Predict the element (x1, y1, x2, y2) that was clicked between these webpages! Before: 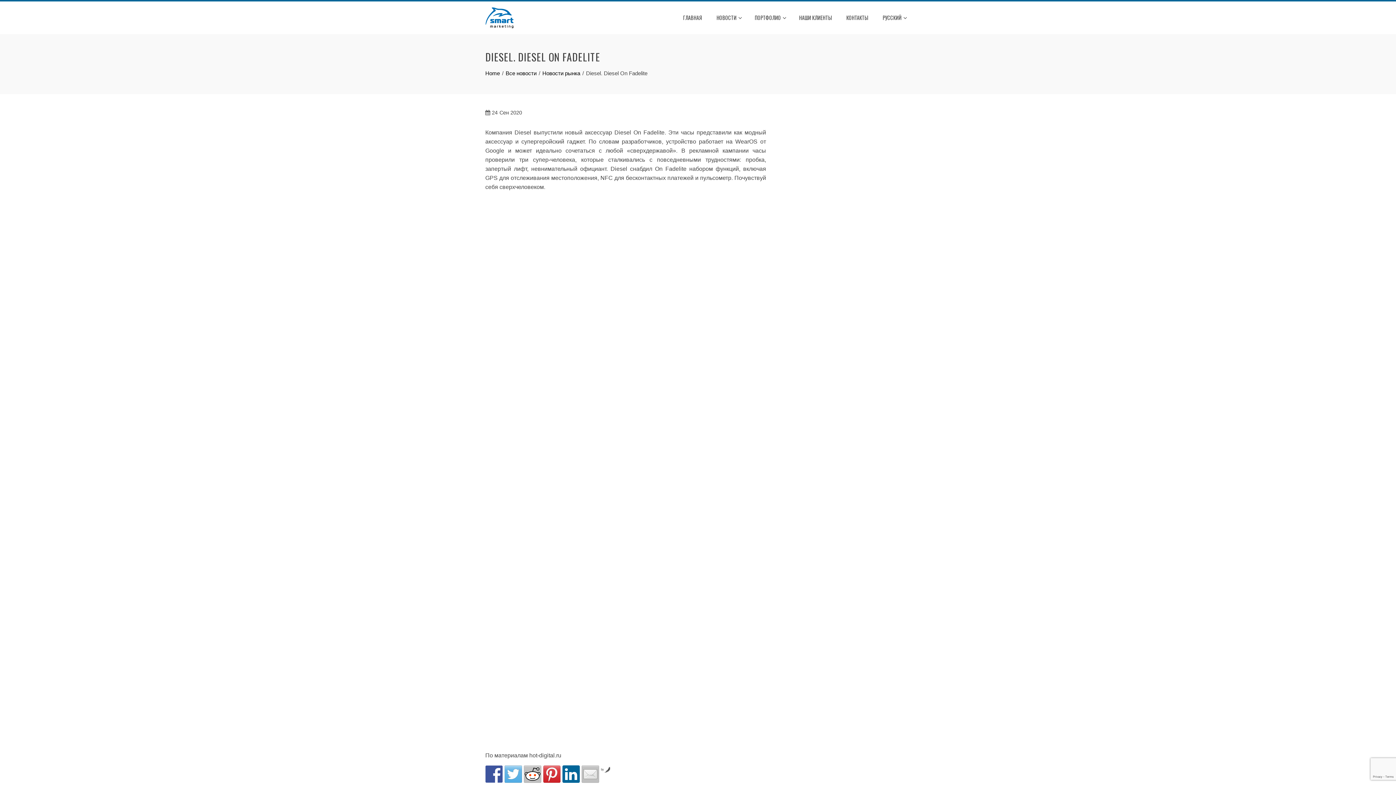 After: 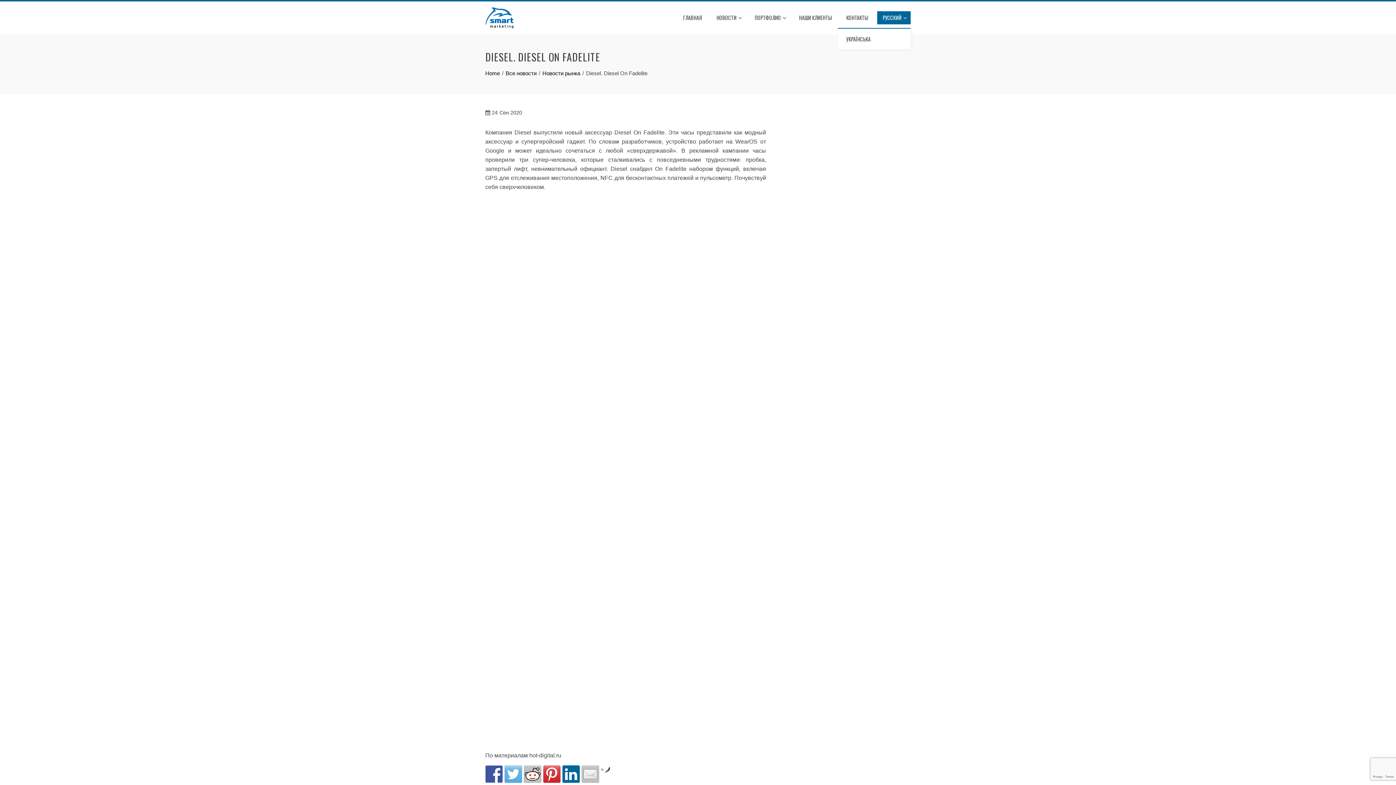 Action: label: РУССКИЙ bbox: (877, 11, 910, 24)